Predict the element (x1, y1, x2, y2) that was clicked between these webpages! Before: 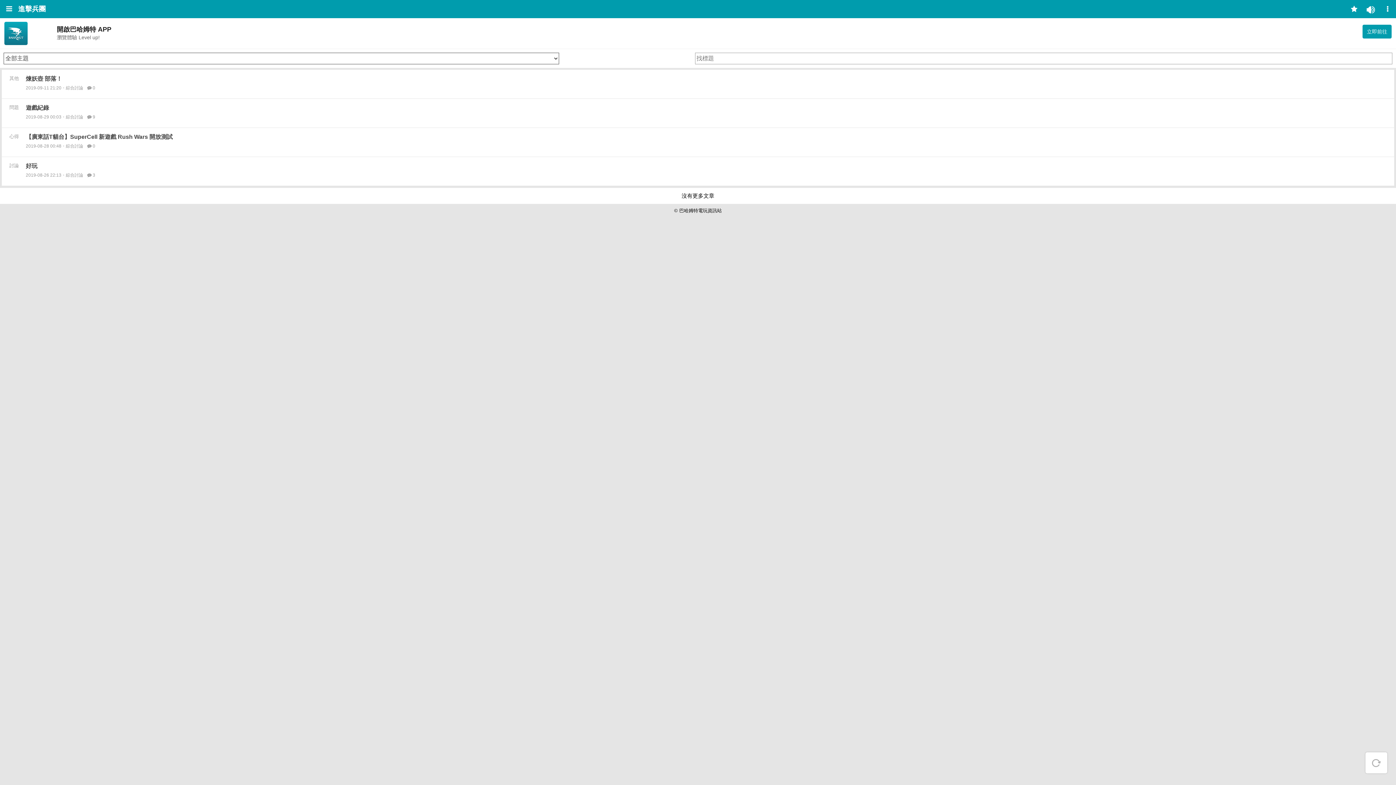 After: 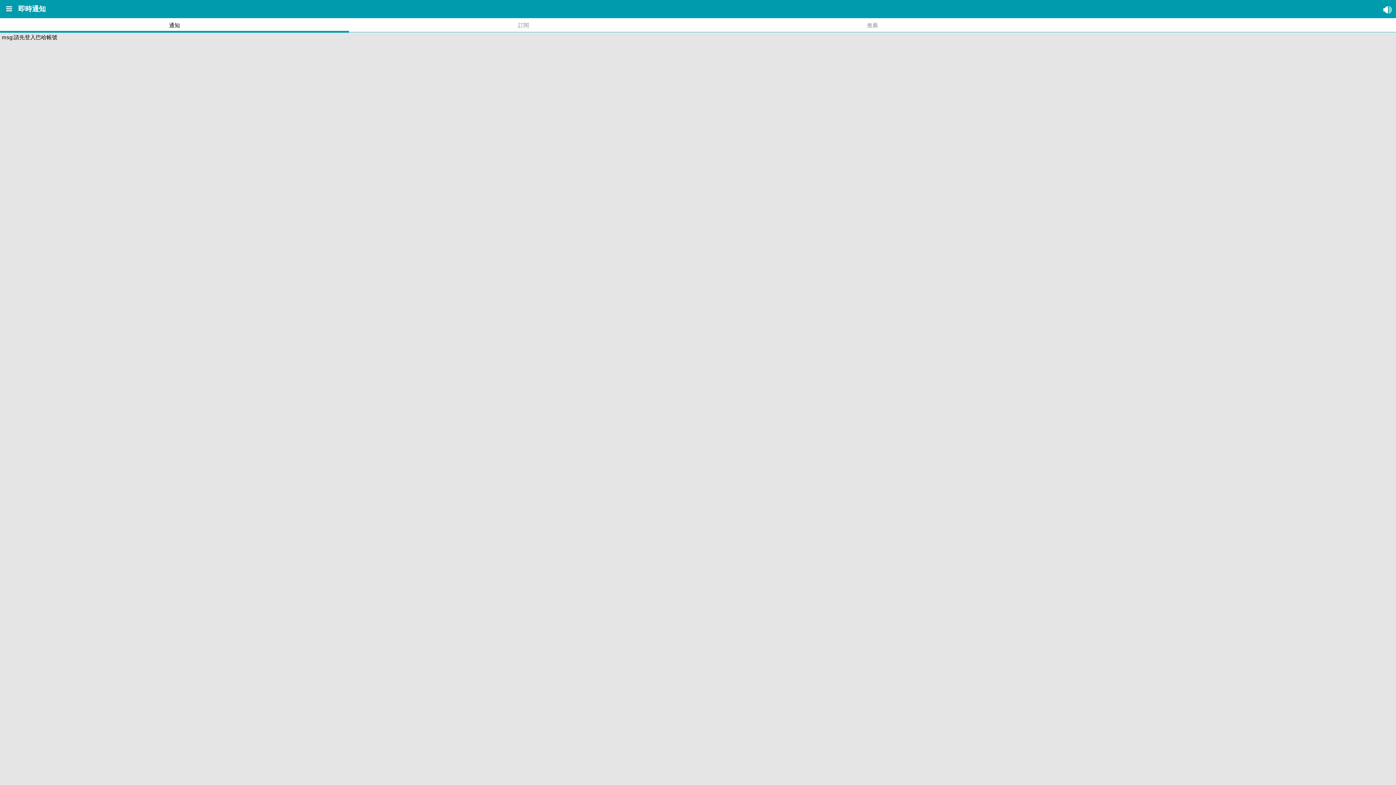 Action: bbox: (1362, 0, 1379, 18)